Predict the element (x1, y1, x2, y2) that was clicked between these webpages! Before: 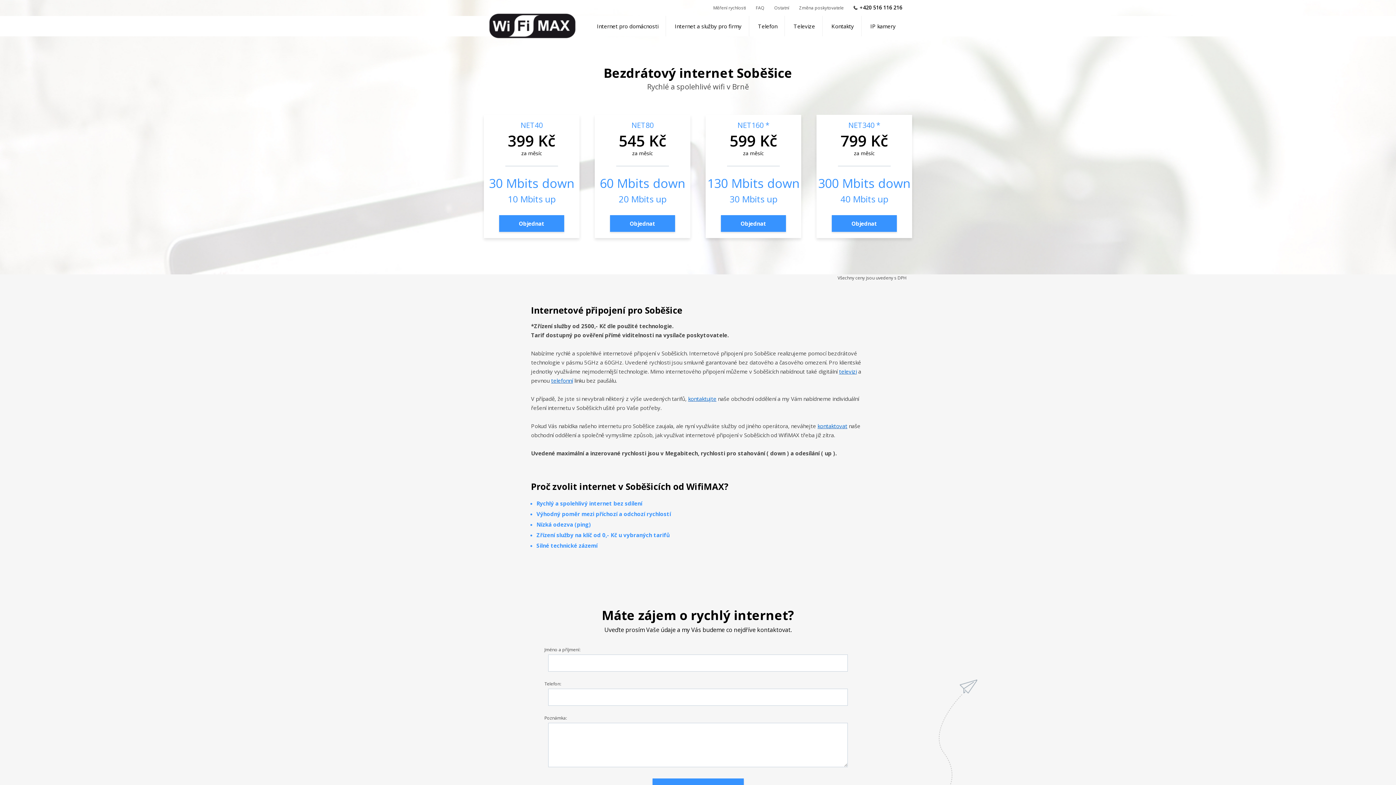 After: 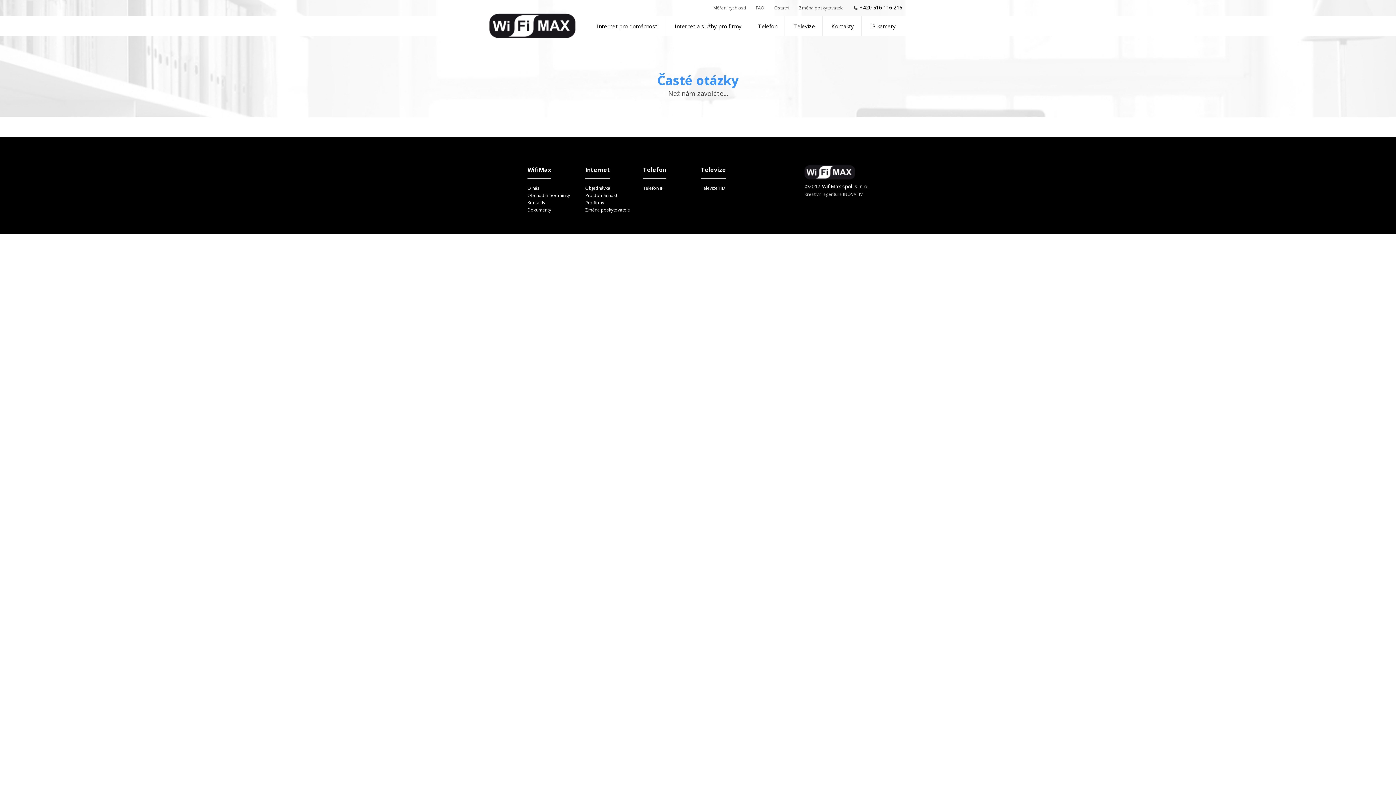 Action: bbox: (756, 4, 764, 10) label: FAQ